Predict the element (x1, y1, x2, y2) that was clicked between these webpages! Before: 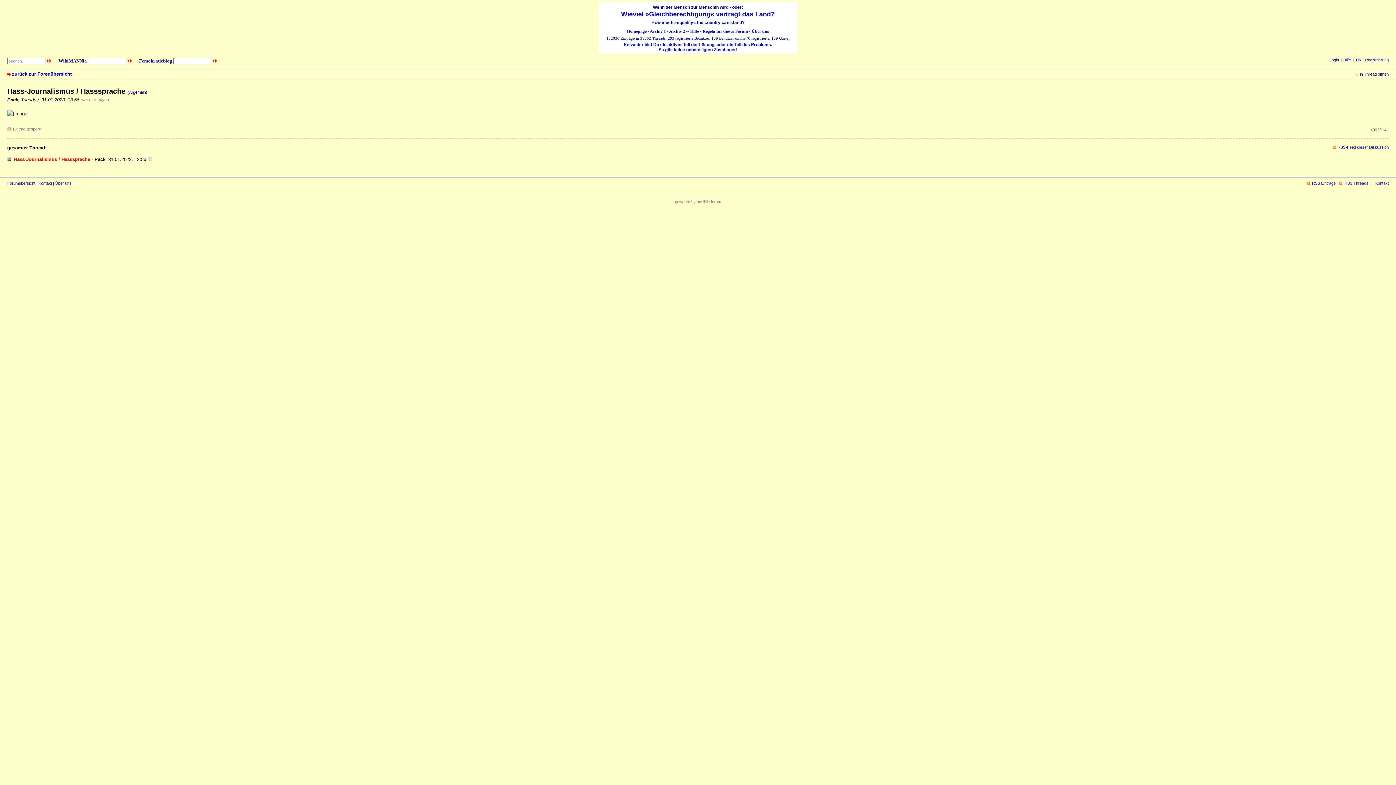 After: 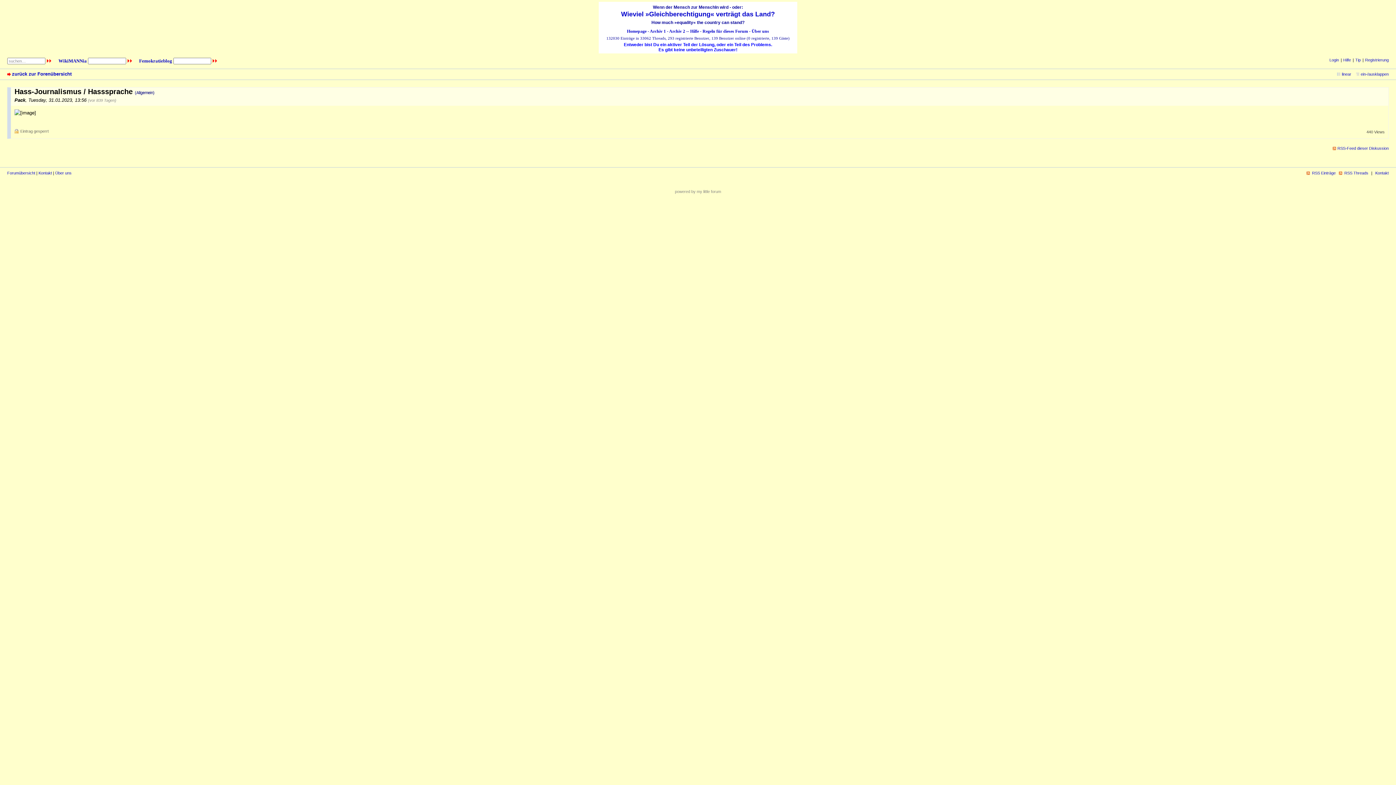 Action: bbox: (147, 156, 151, 162)